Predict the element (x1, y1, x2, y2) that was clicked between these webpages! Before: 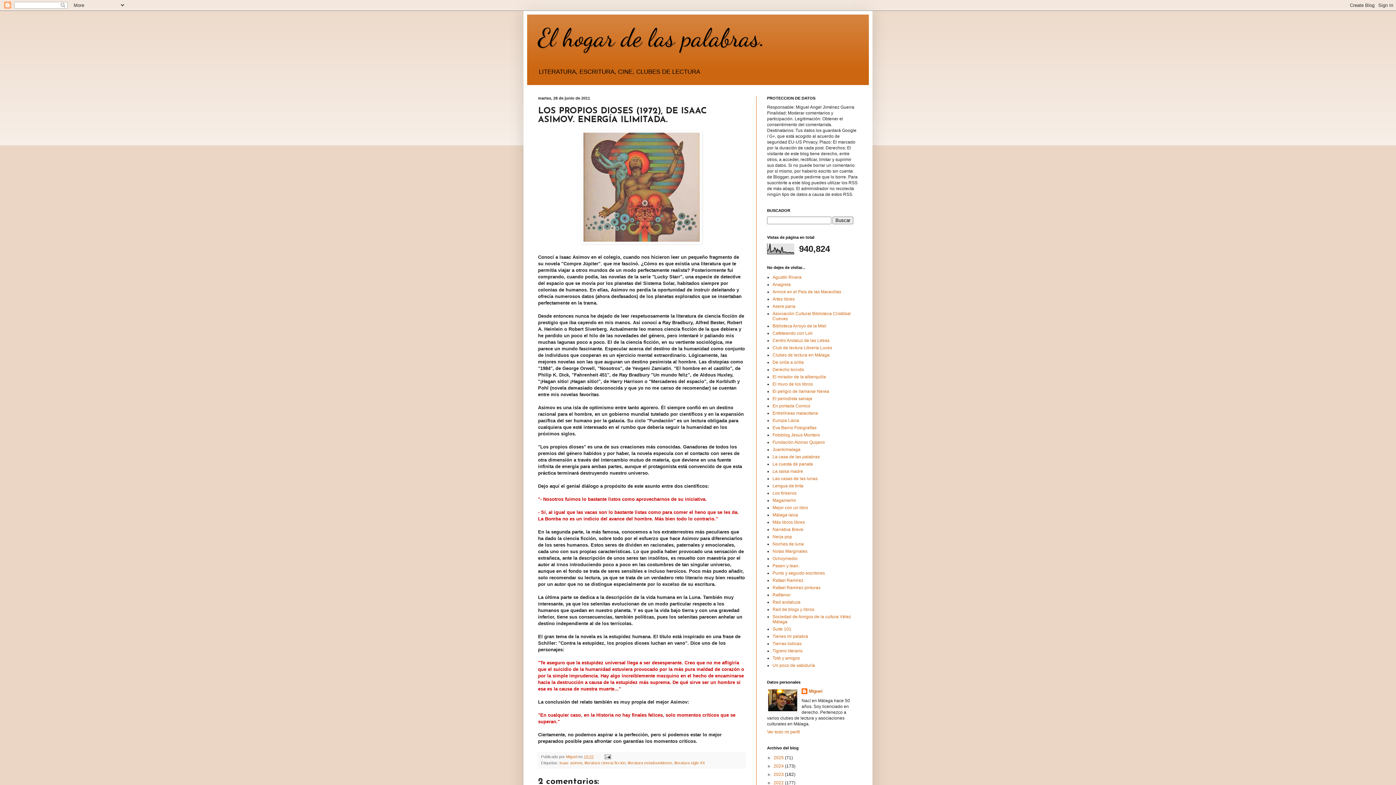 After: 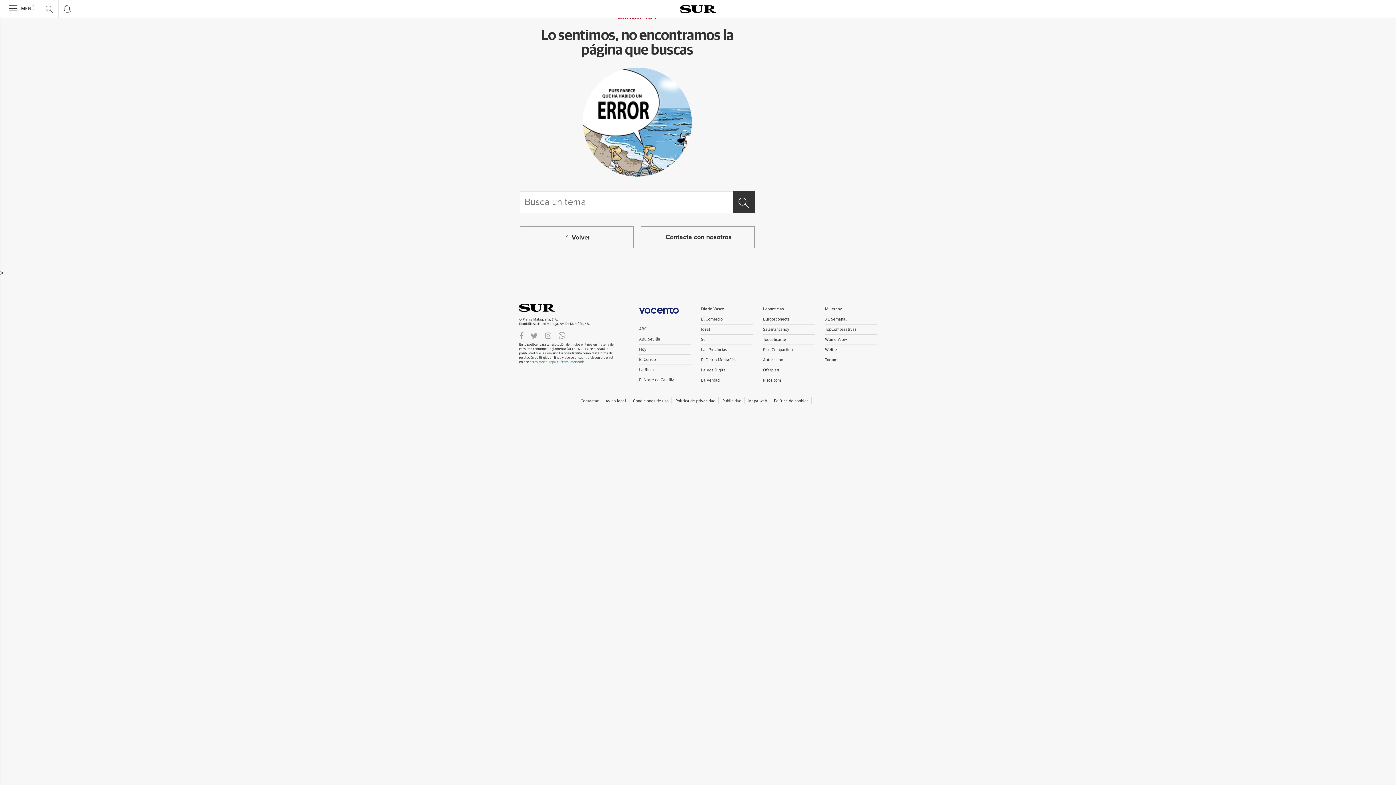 Action: bbox: (772, 549, 807, 554) label: Notas Marginales